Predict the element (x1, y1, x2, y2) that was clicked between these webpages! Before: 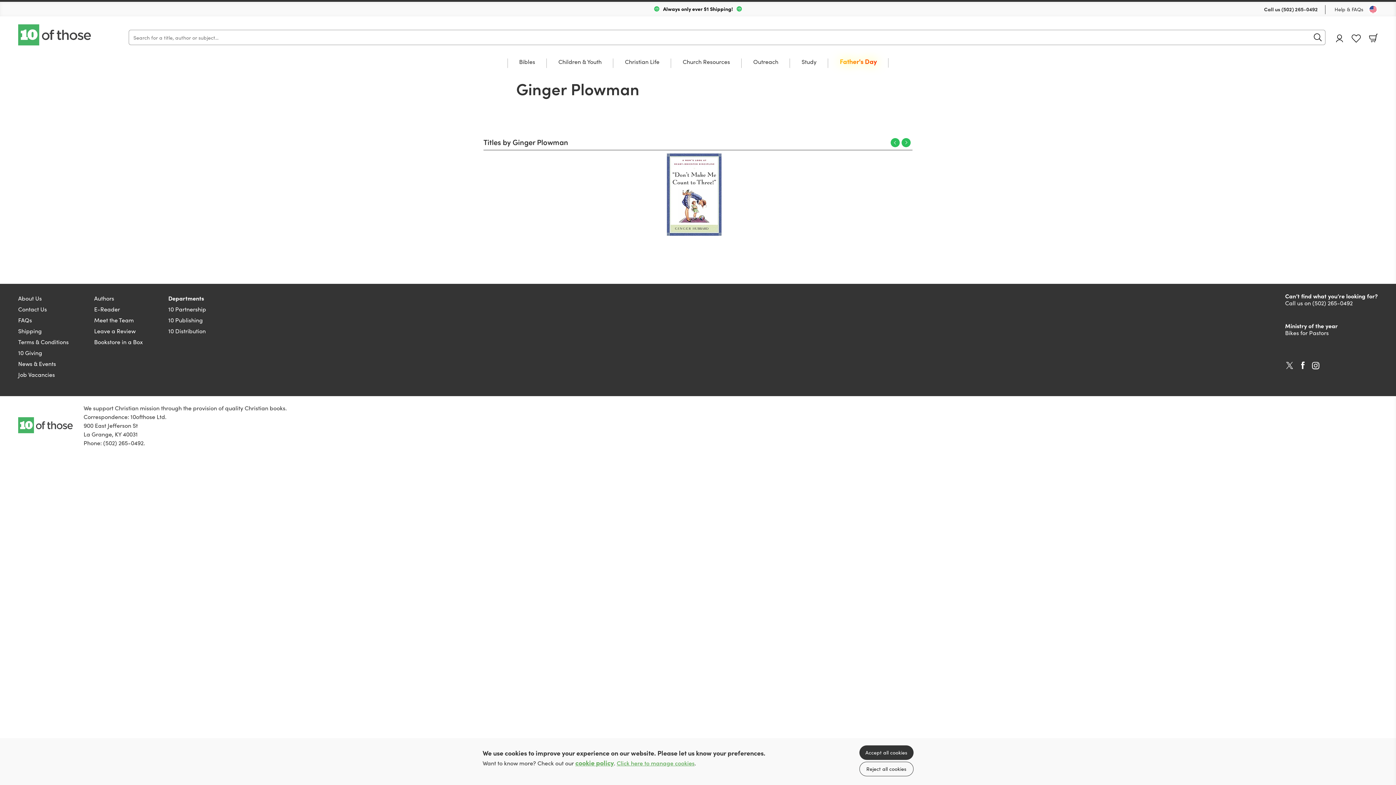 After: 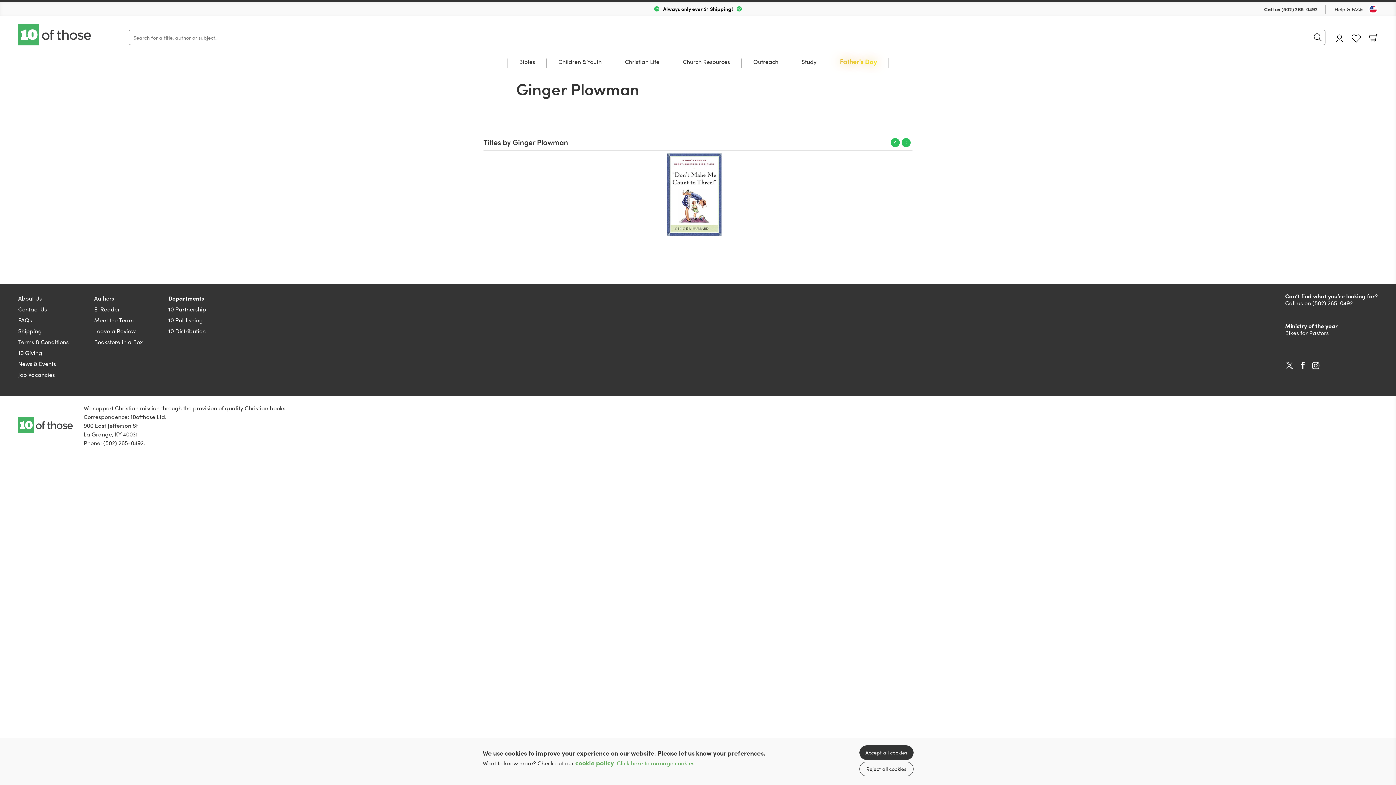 Action: bbox: (1301, 361, 1305, 369) label: Facebook